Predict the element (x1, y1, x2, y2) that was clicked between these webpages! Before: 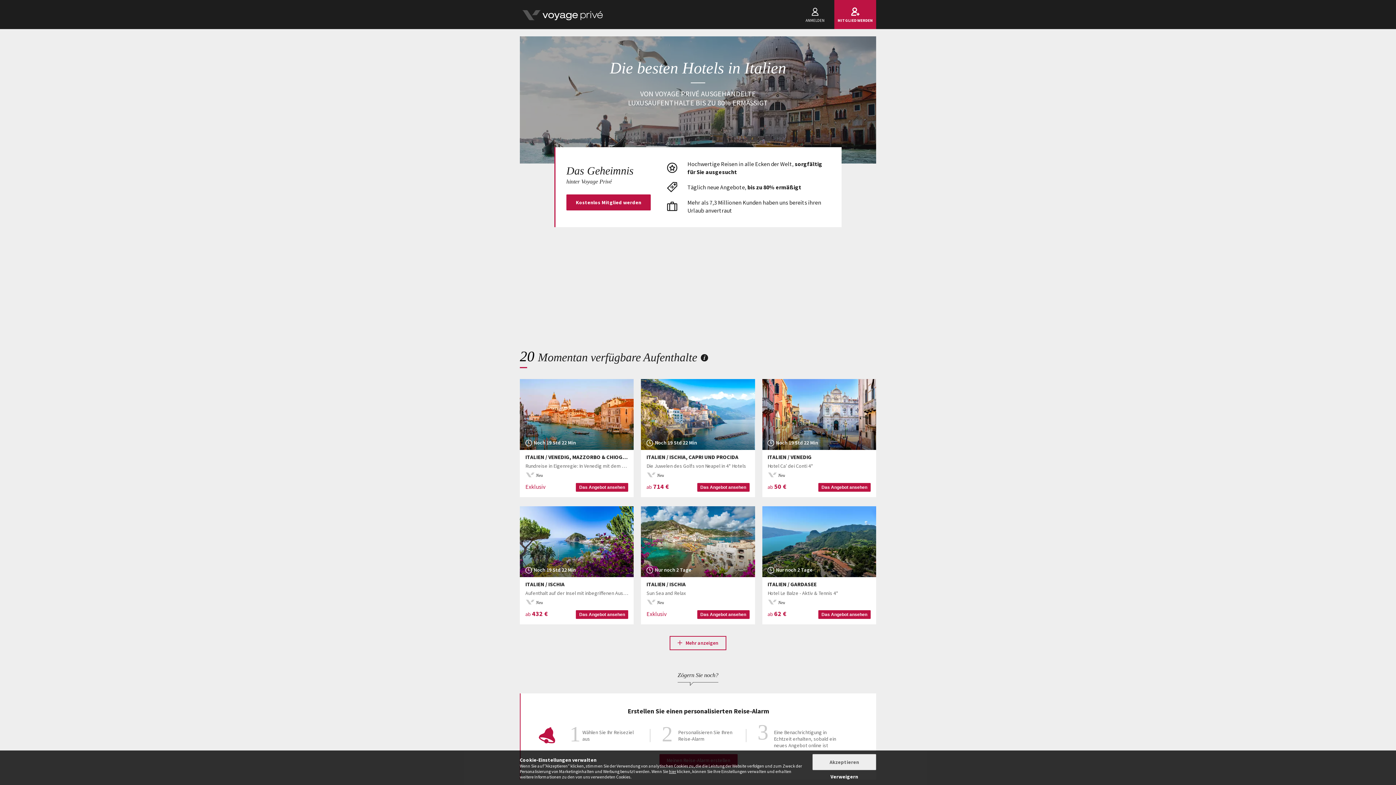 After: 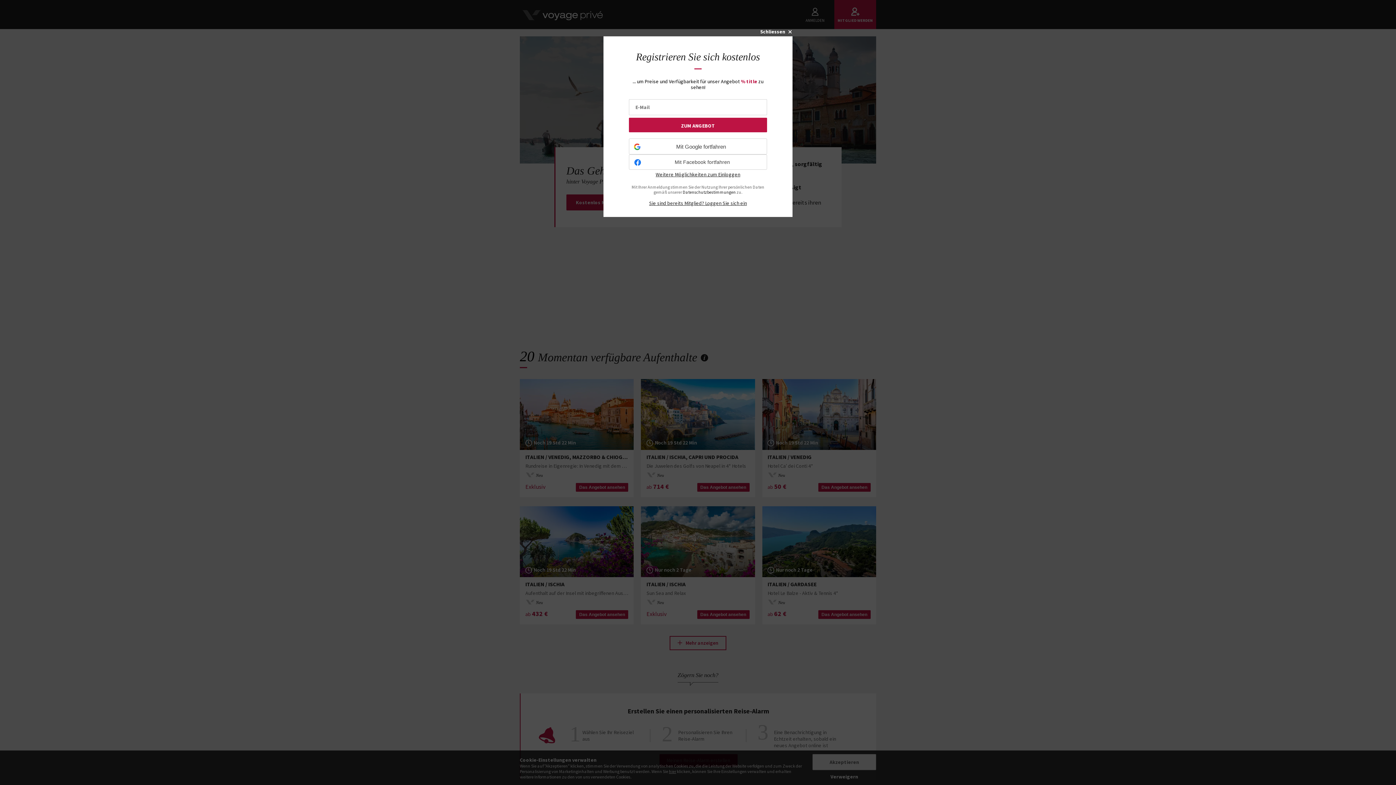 Action: bbox: (818, 610, 870, 619) label: Das Angebot ansehen